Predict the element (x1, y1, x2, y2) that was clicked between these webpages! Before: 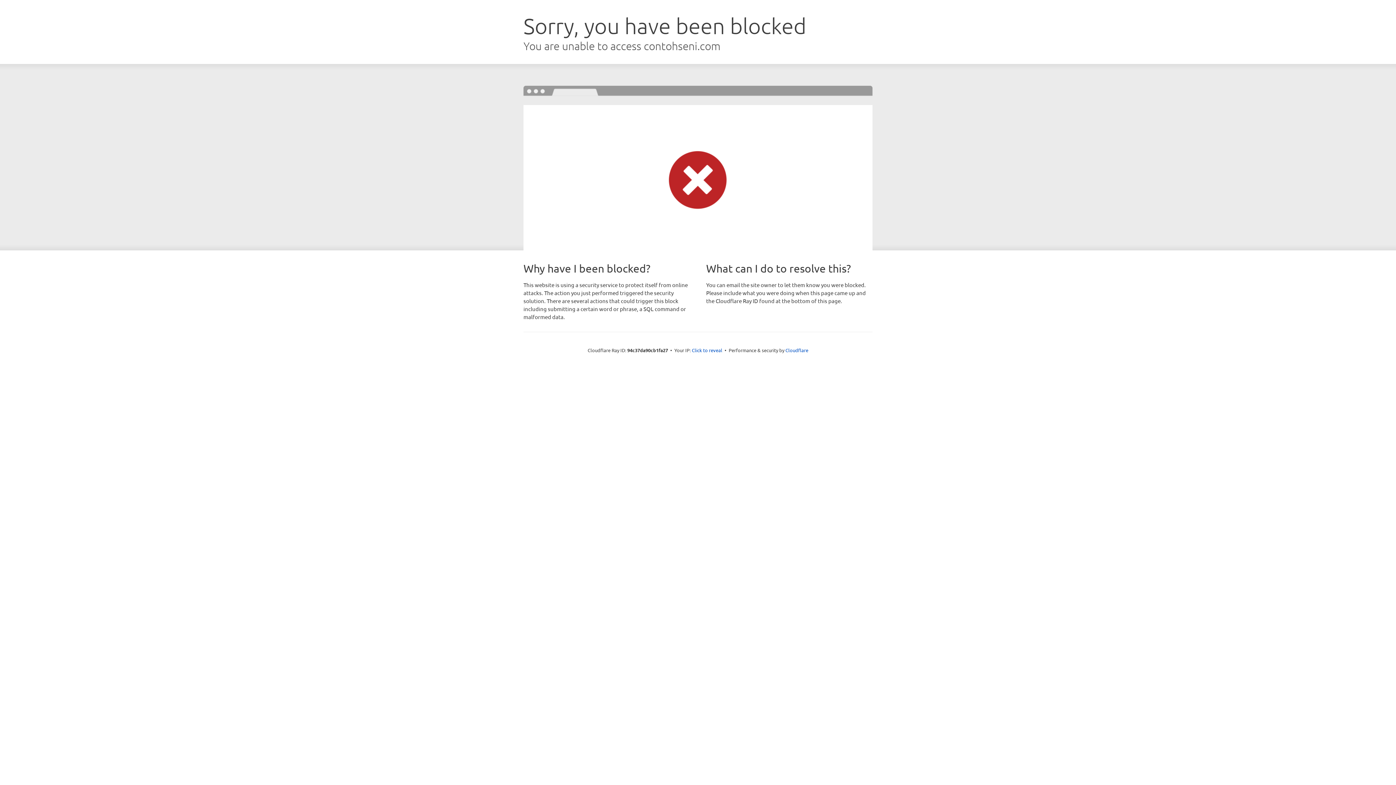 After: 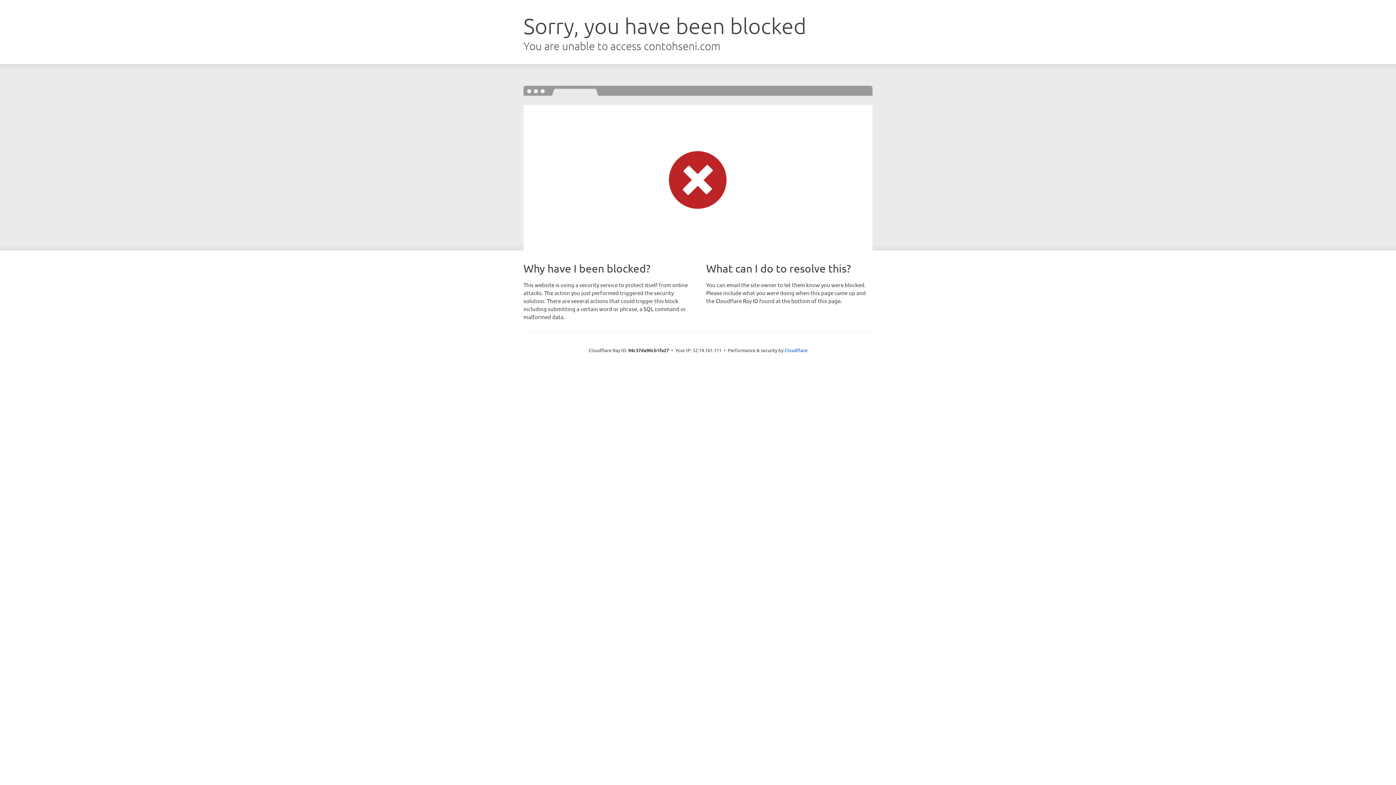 Action: bbox: (692, 346, 722, 353) label: Click to reveal